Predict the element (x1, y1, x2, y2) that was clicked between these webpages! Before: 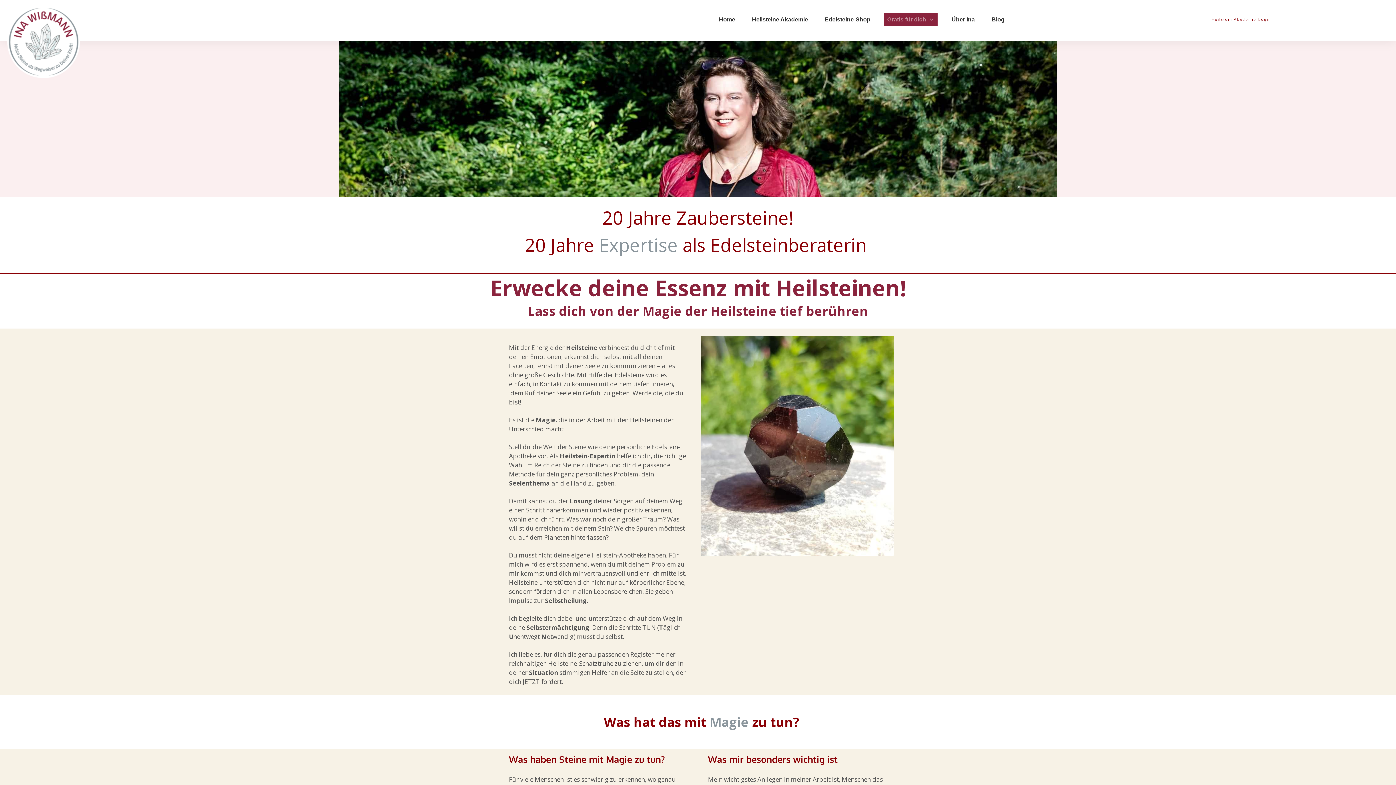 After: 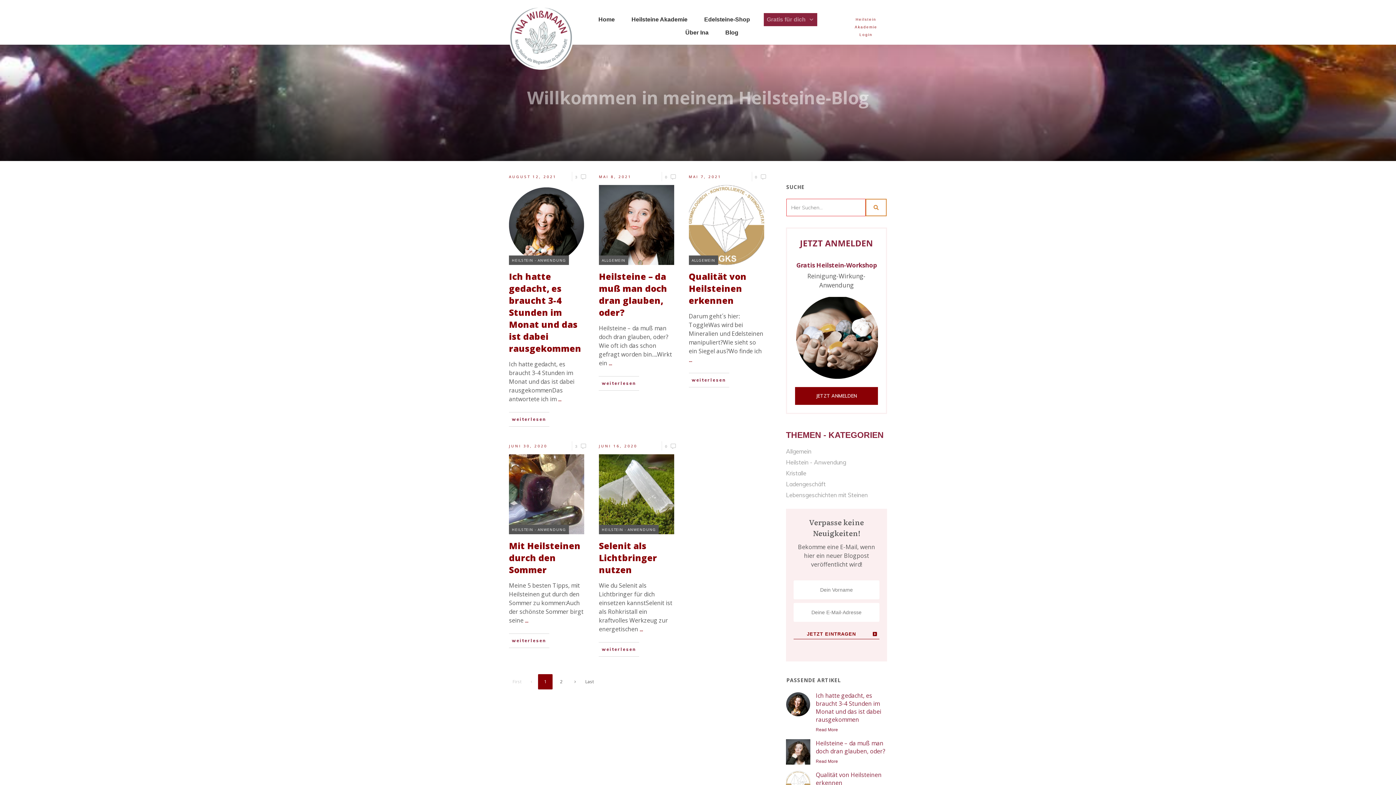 Action: label: Blog bbox: (991, 13, 1004, 25)